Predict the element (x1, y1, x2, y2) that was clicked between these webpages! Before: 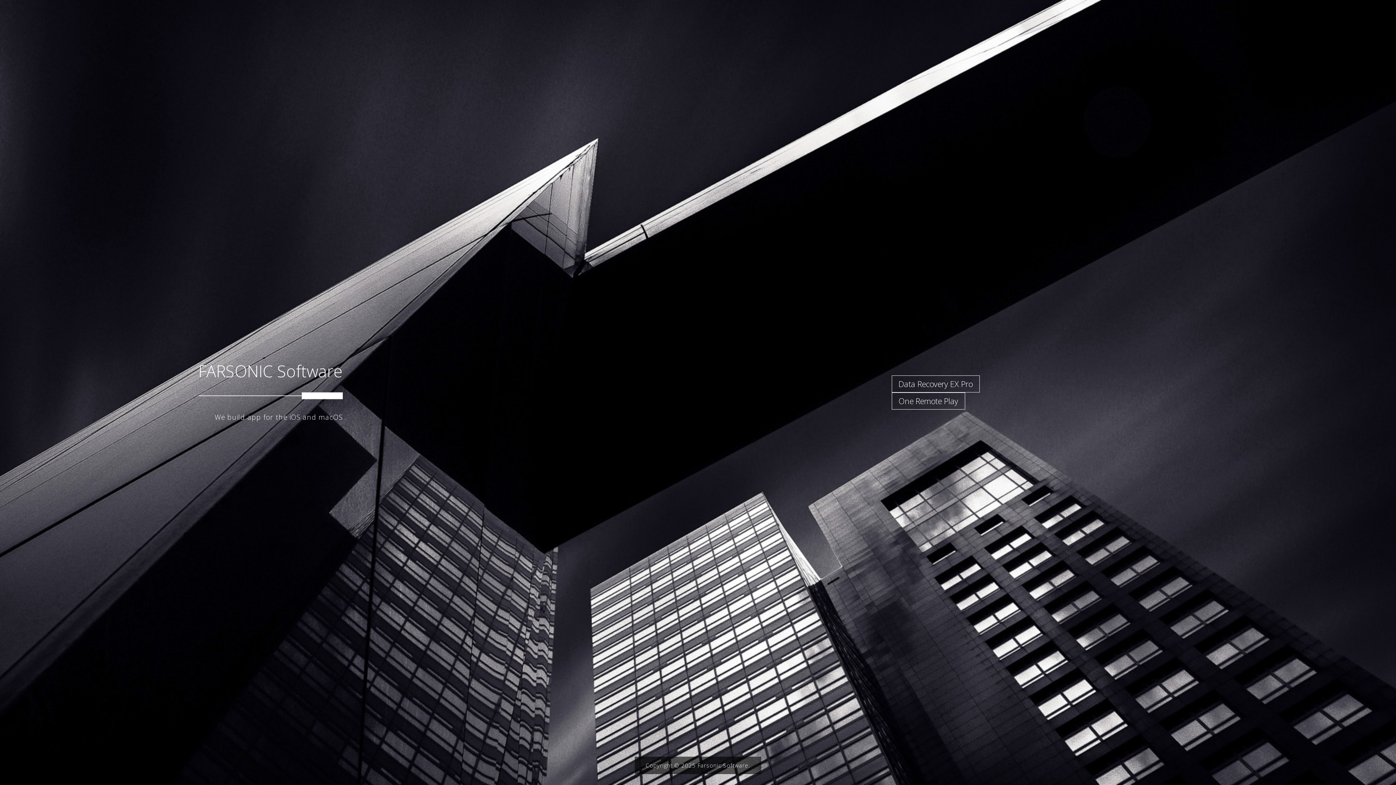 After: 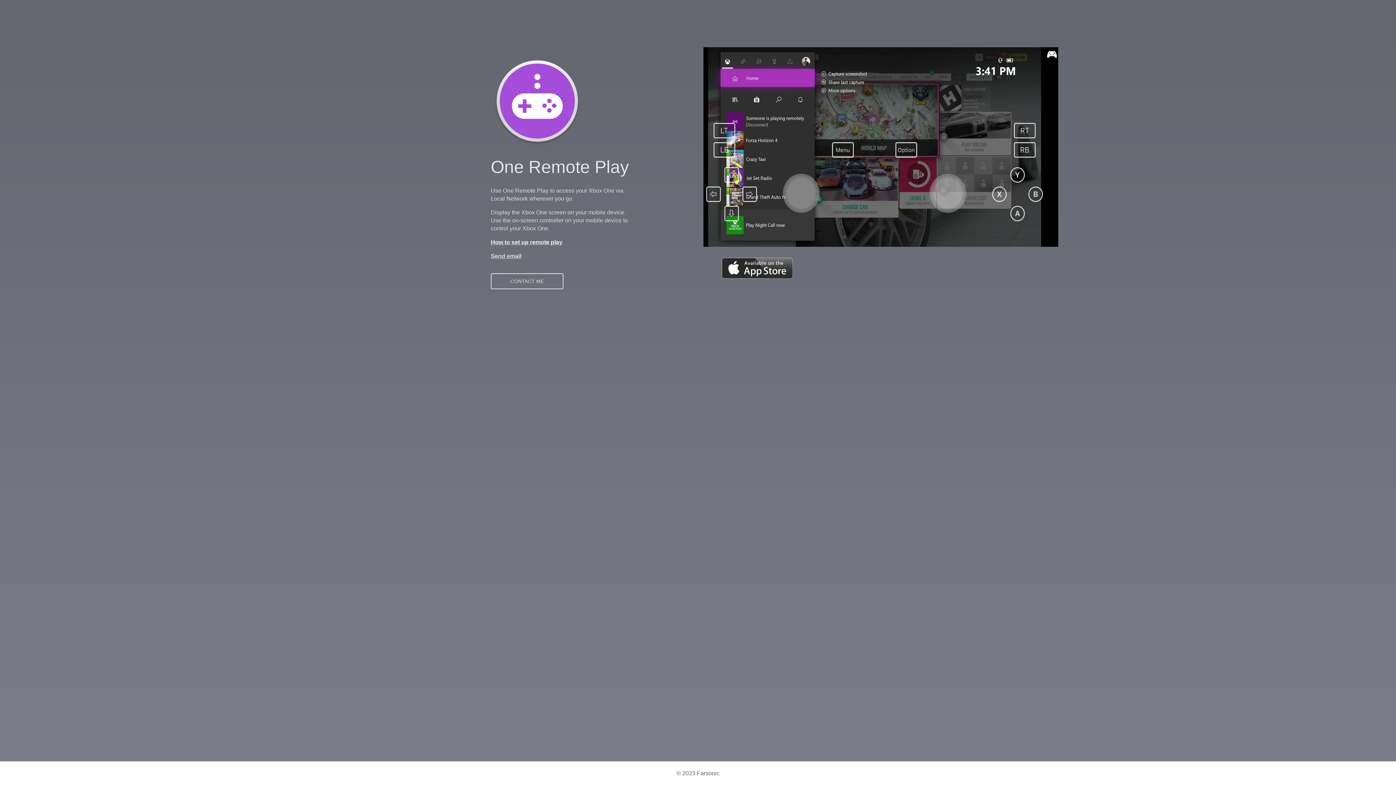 Action: label: One Remote Play bbox: (891, 392, 965, 409)